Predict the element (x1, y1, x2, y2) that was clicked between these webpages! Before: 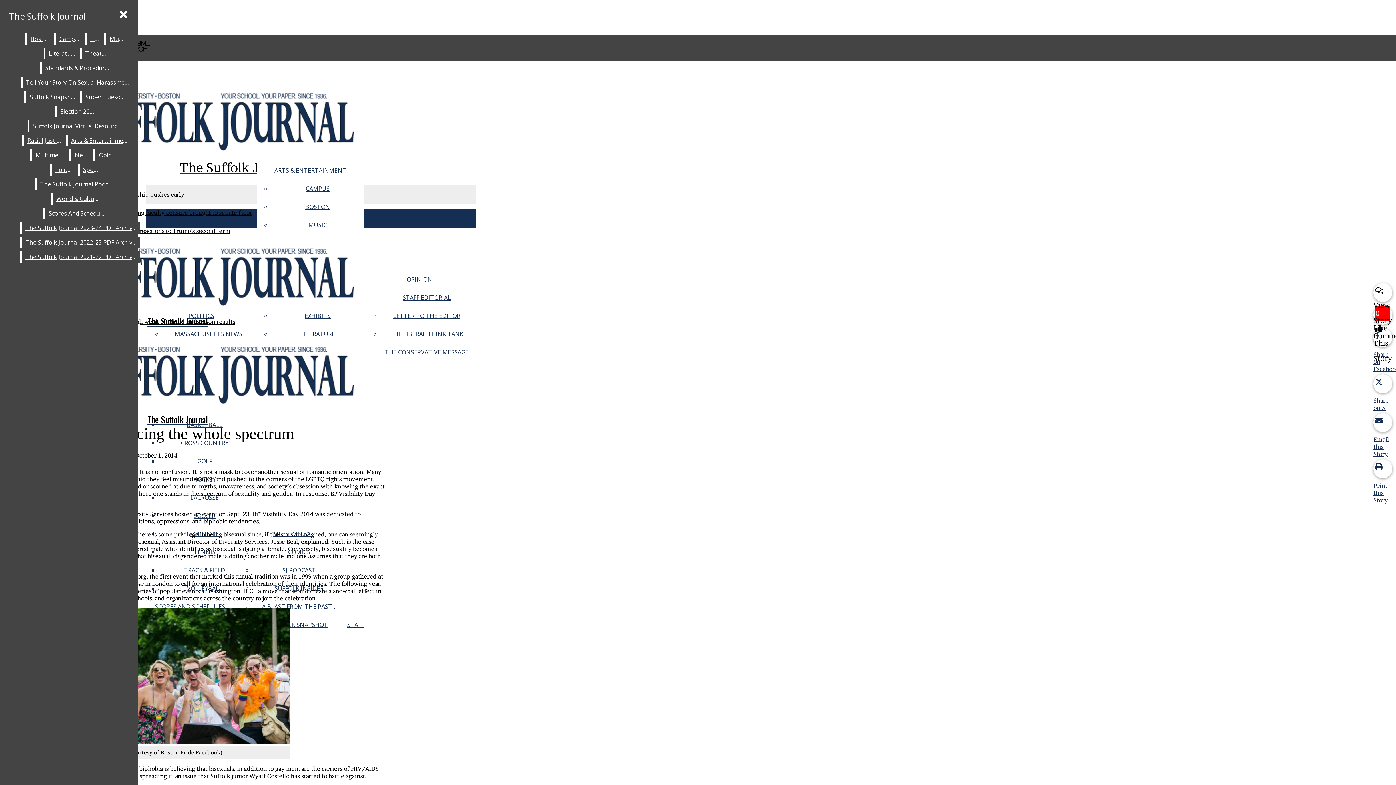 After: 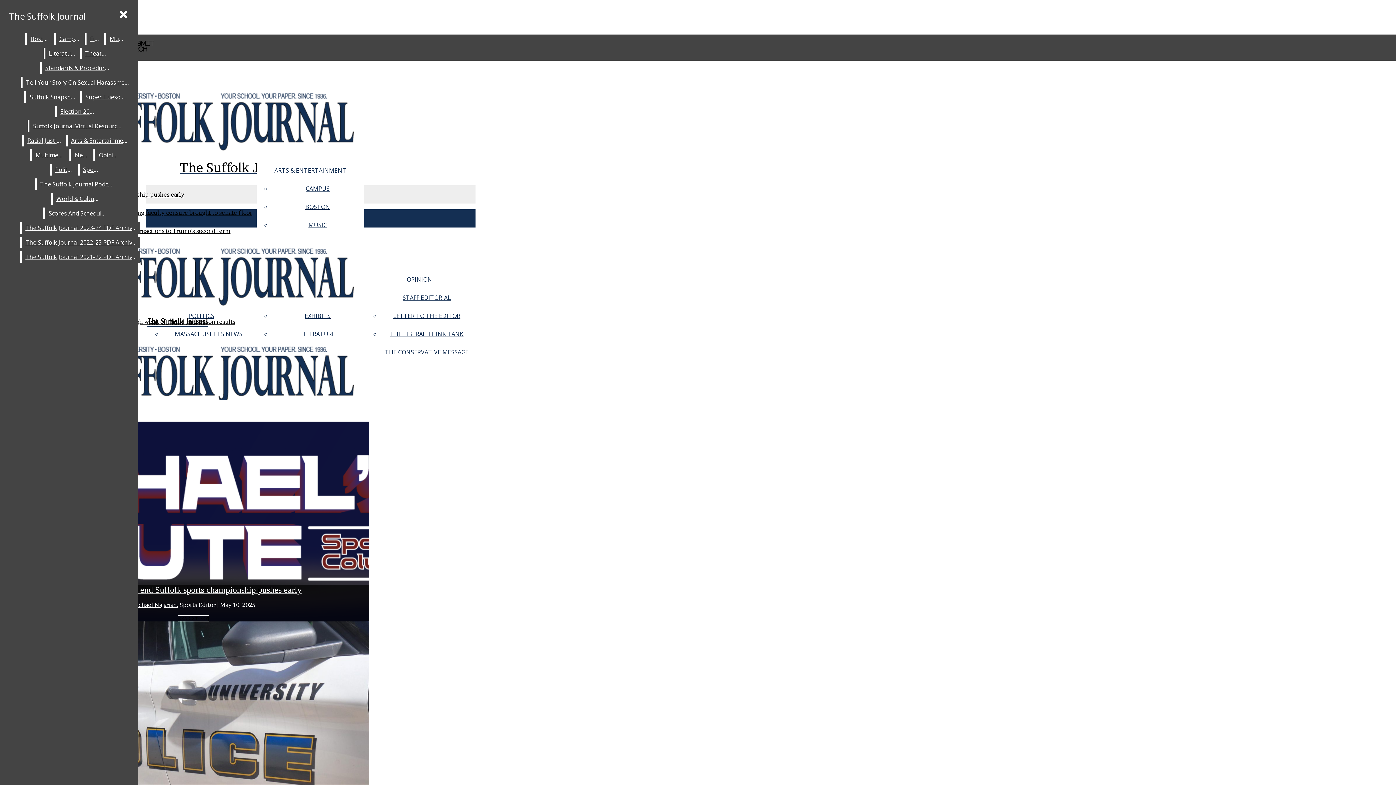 Action: label: The Suffolk Journal bbox: (2, 238, 352, 328)